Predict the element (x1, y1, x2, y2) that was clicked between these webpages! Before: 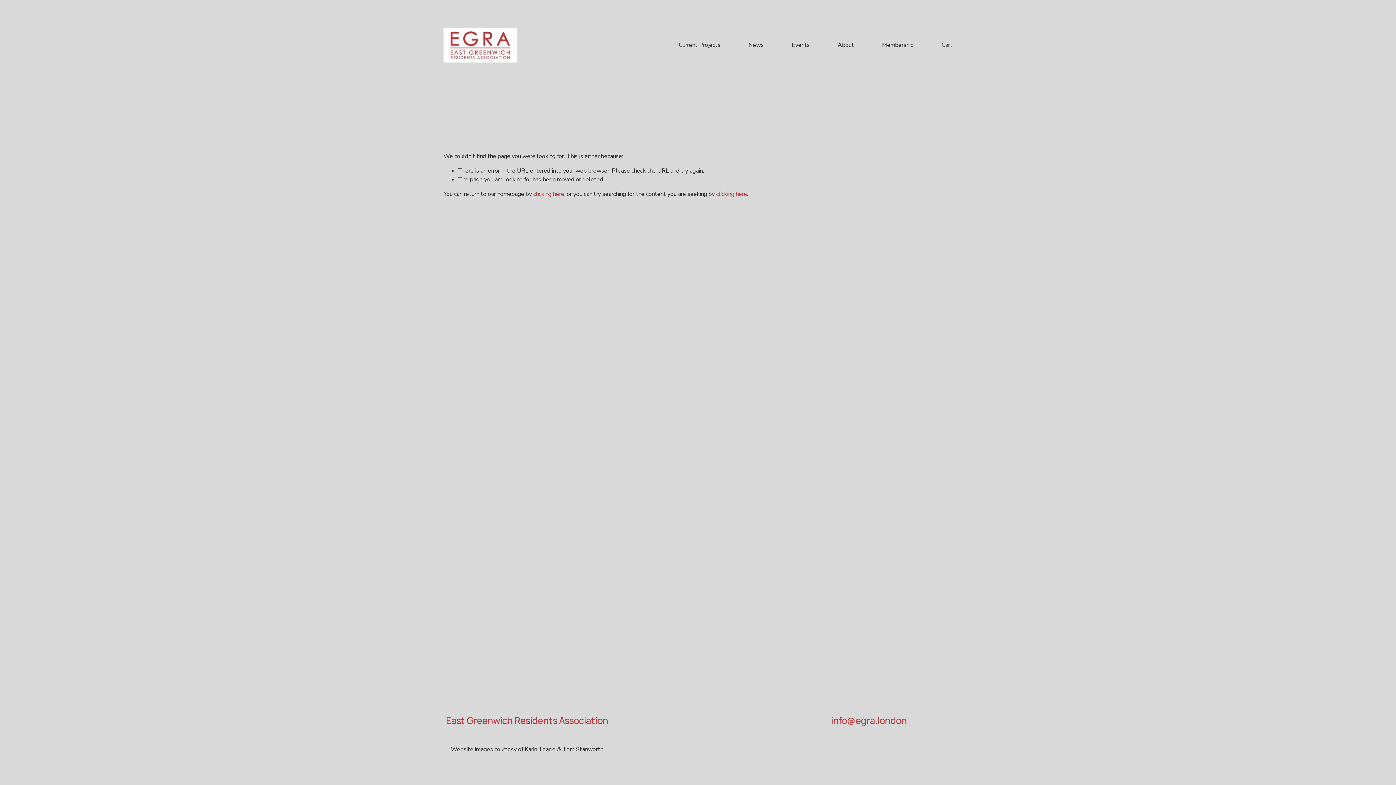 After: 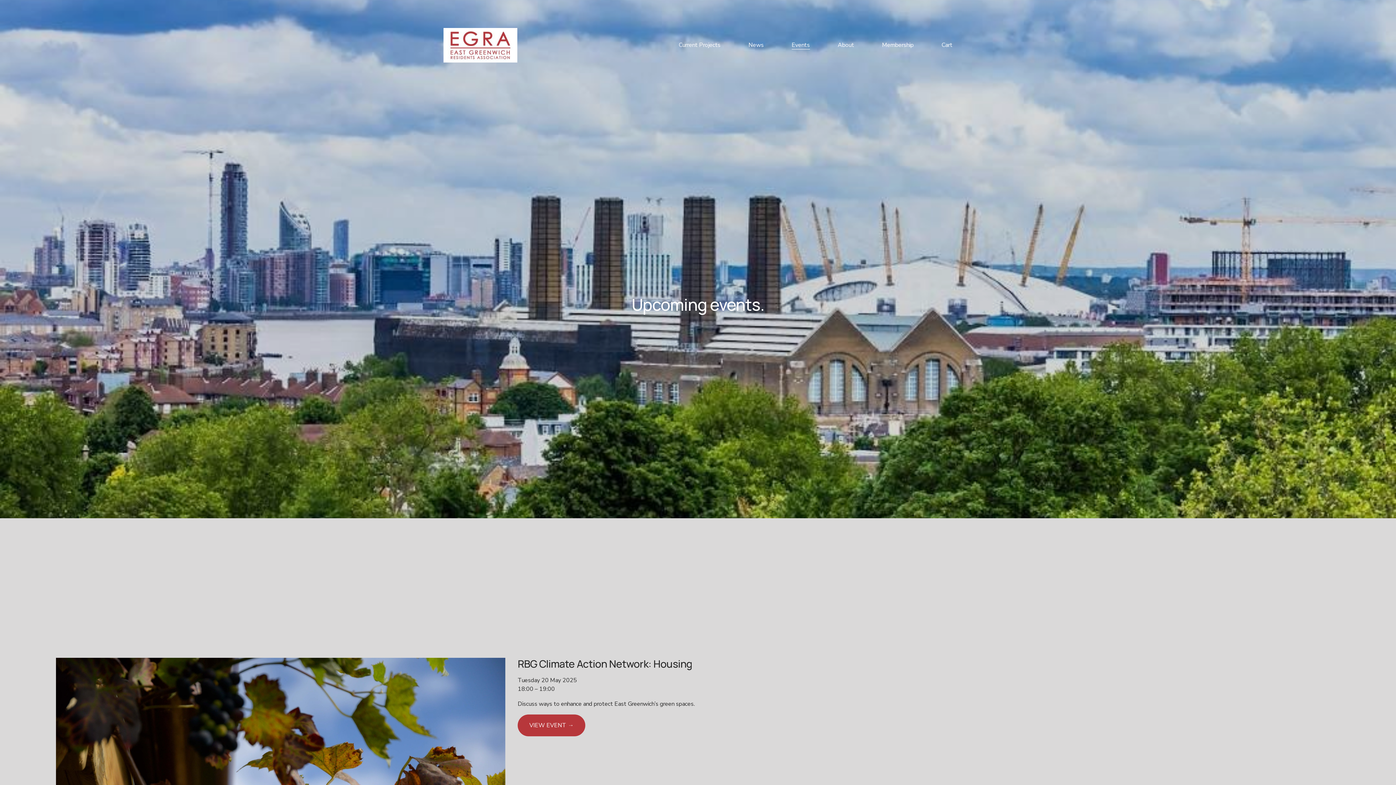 Action: bbox: (791, 40, 810, 50) label: Events